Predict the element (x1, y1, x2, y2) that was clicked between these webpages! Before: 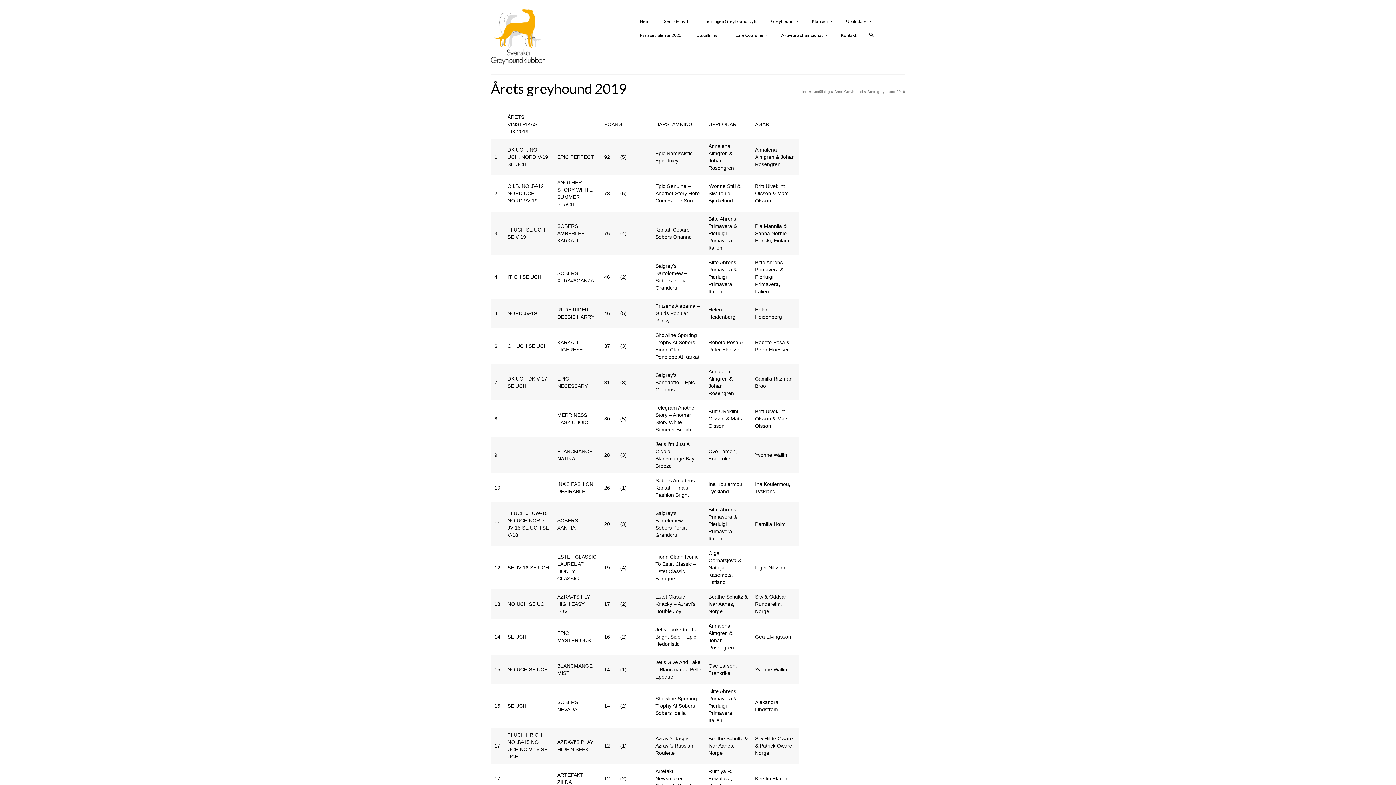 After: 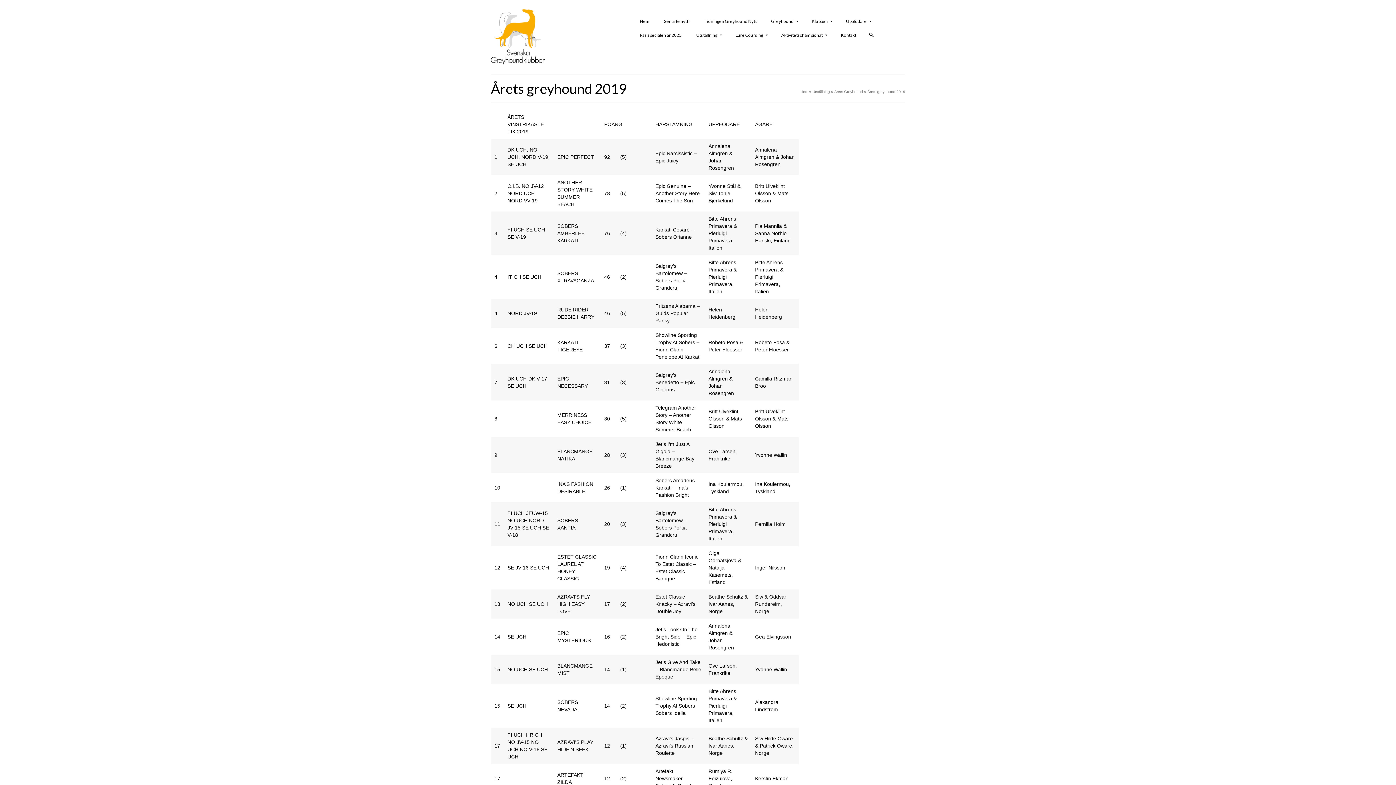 Action: bbox: (1375, 741, 1389, 752)